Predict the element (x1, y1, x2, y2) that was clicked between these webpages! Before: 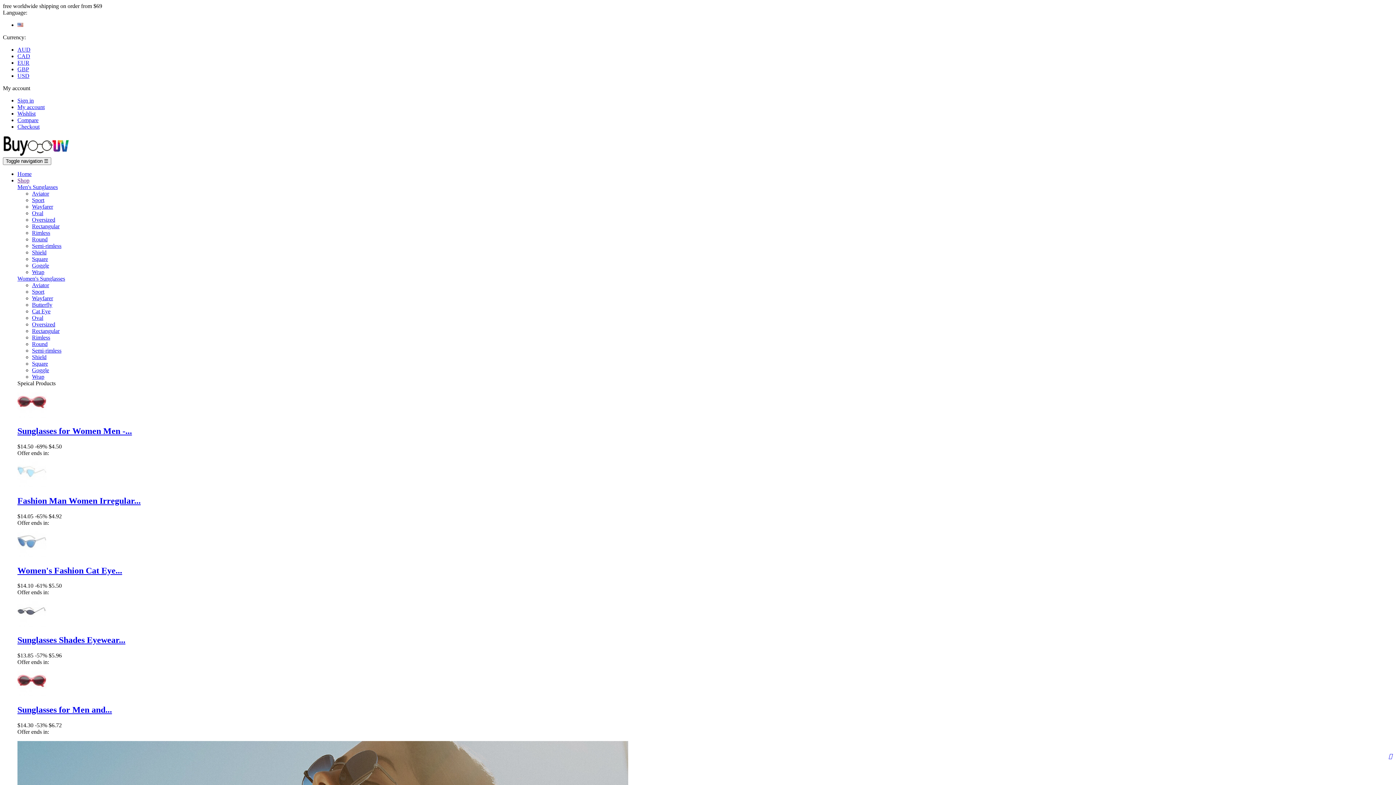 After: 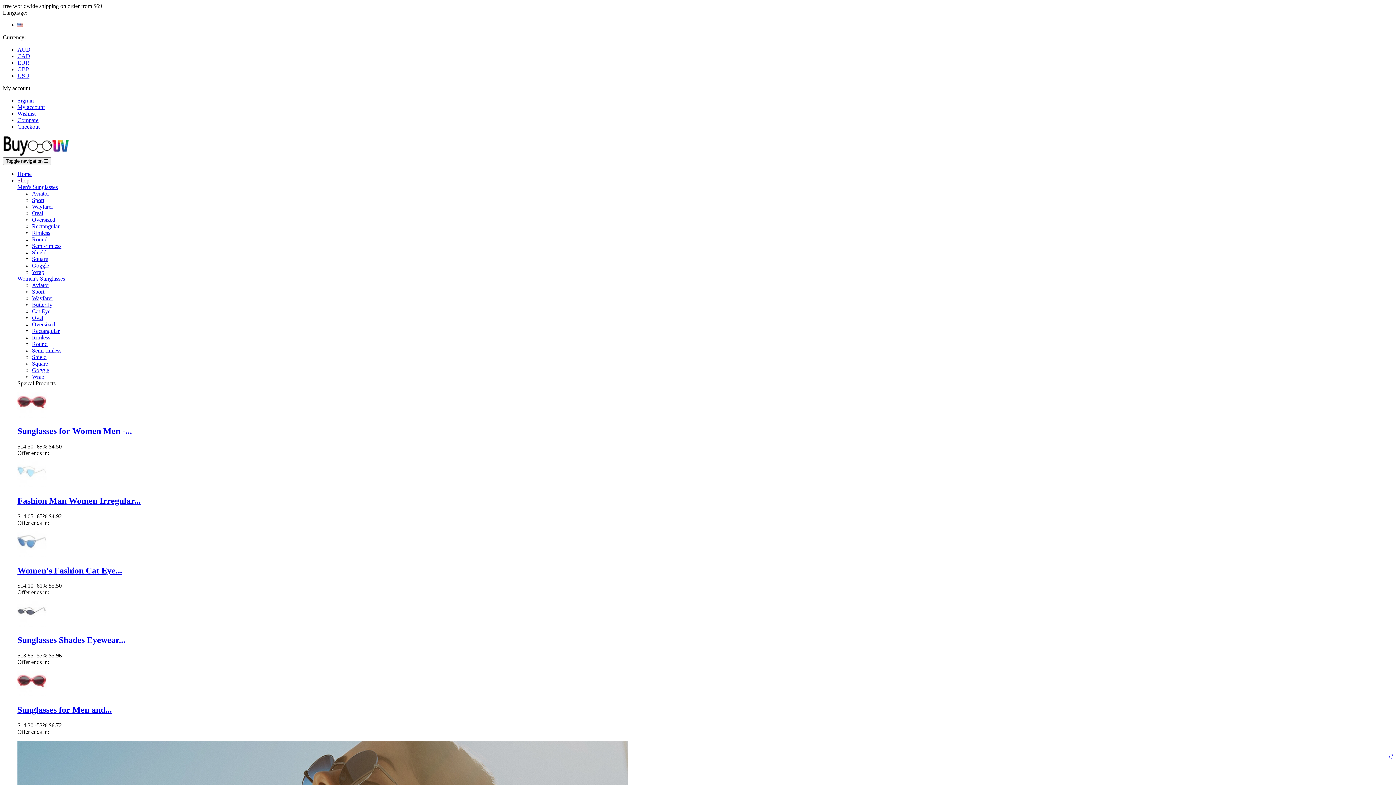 Action: bbox: (17, 621, 46, 628)